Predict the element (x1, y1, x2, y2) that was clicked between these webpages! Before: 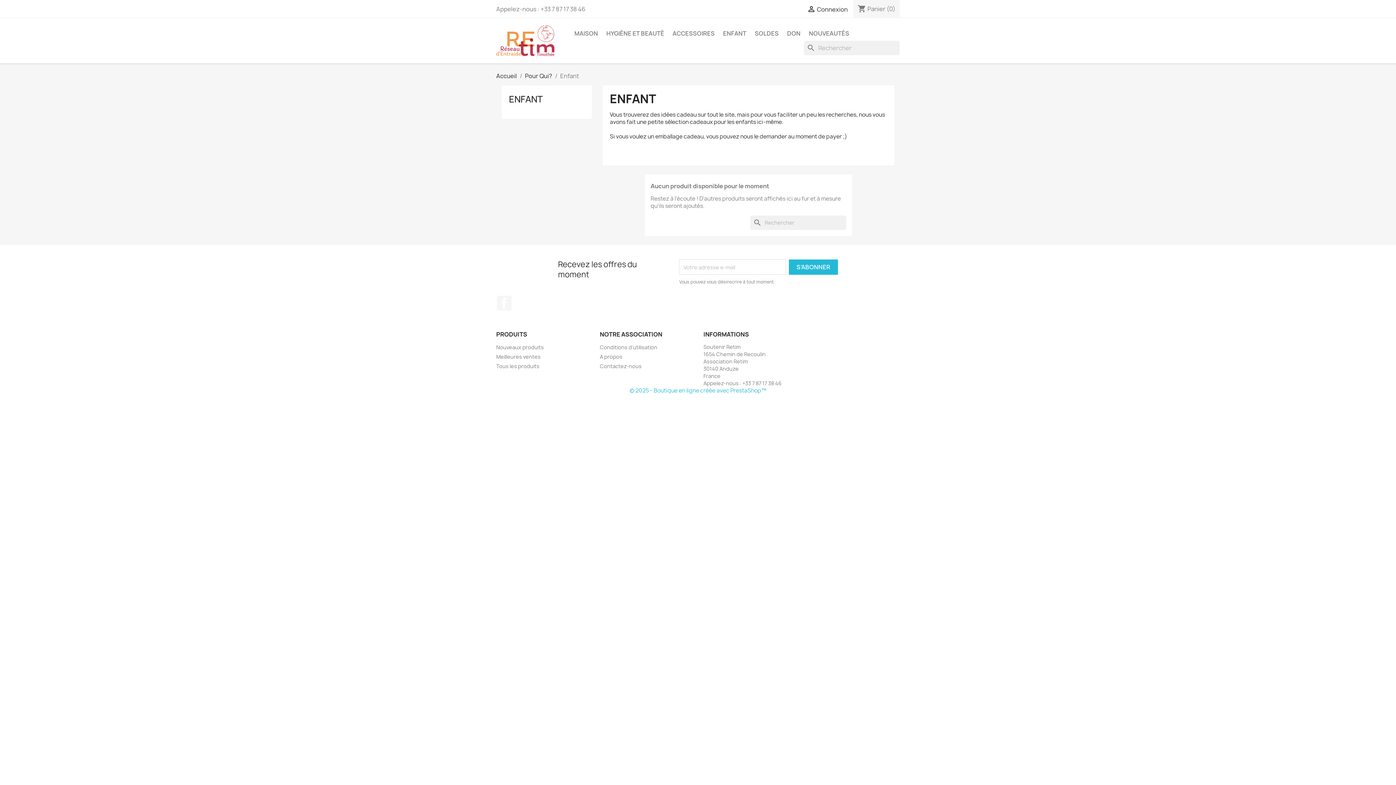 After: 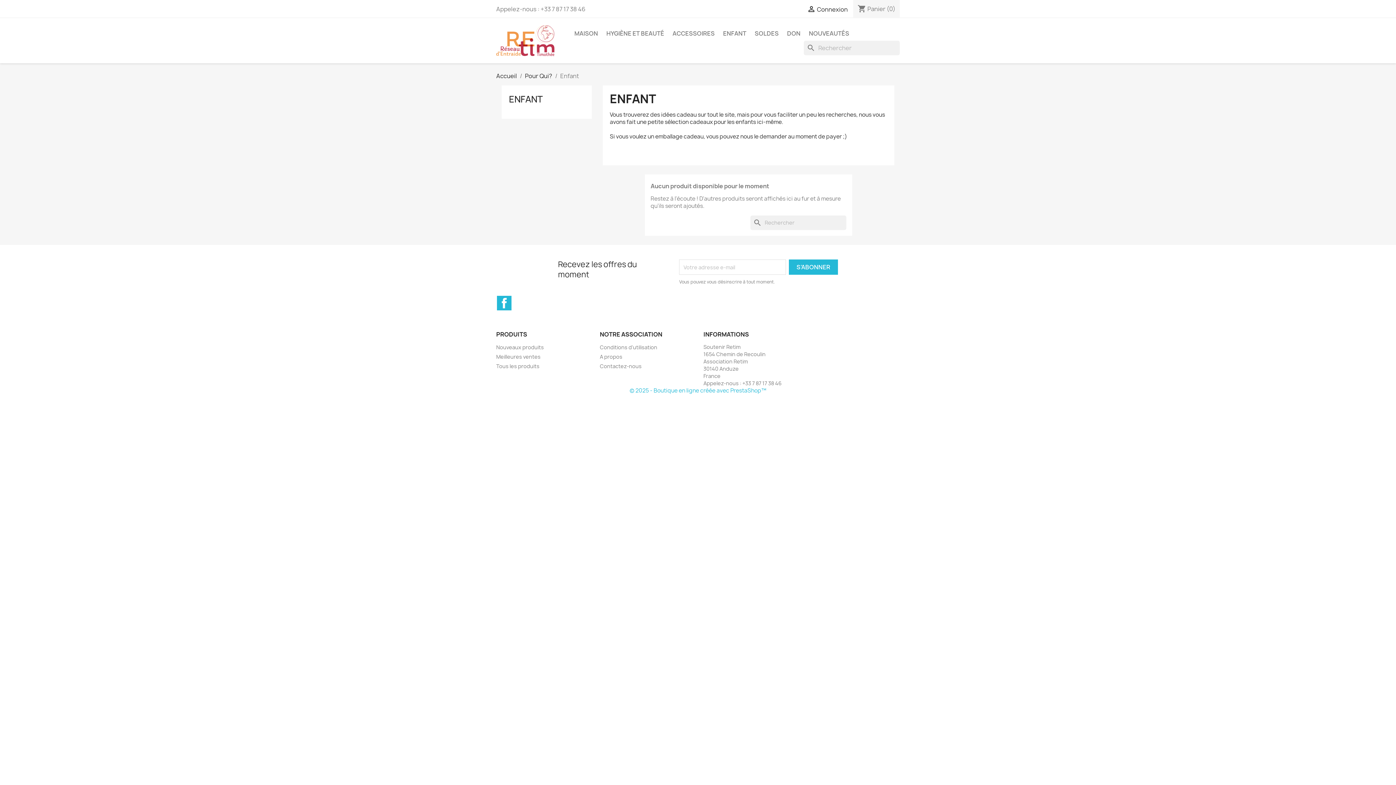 Action: bbox: (497, 296, 511, 310) label: Facebook